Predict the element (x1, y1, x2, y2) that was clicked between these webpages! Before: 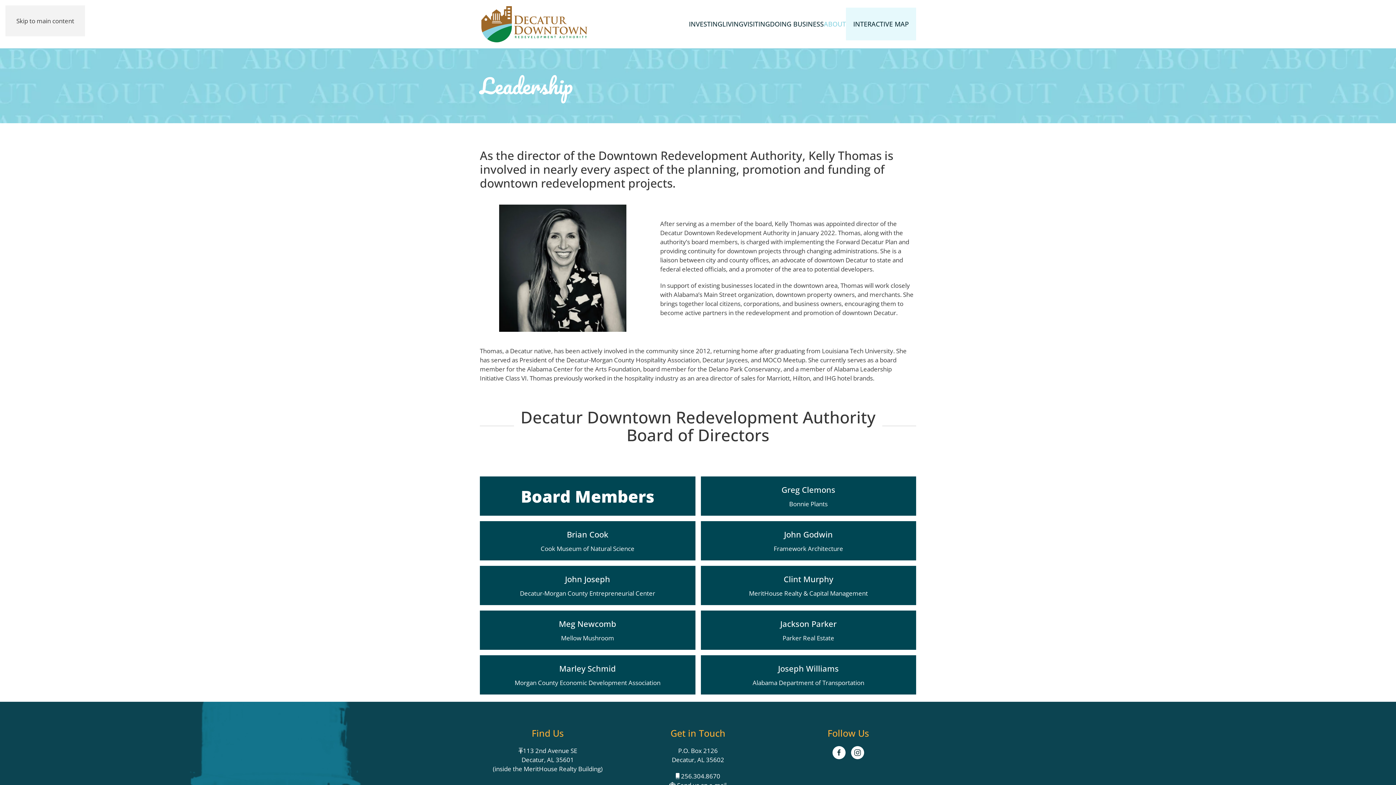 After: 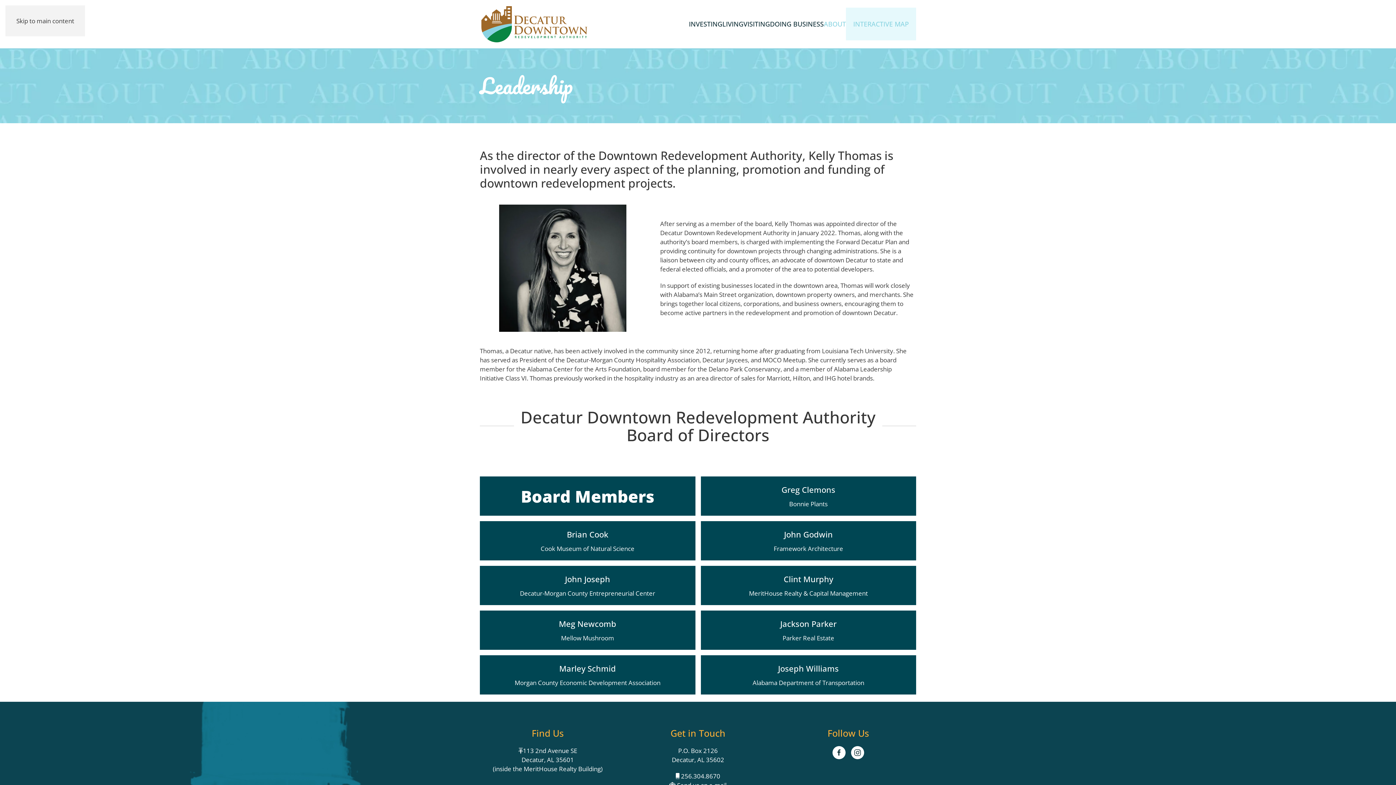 Action: label: INTERACTIVE MAP bbox: (853, 7, 909, 40)